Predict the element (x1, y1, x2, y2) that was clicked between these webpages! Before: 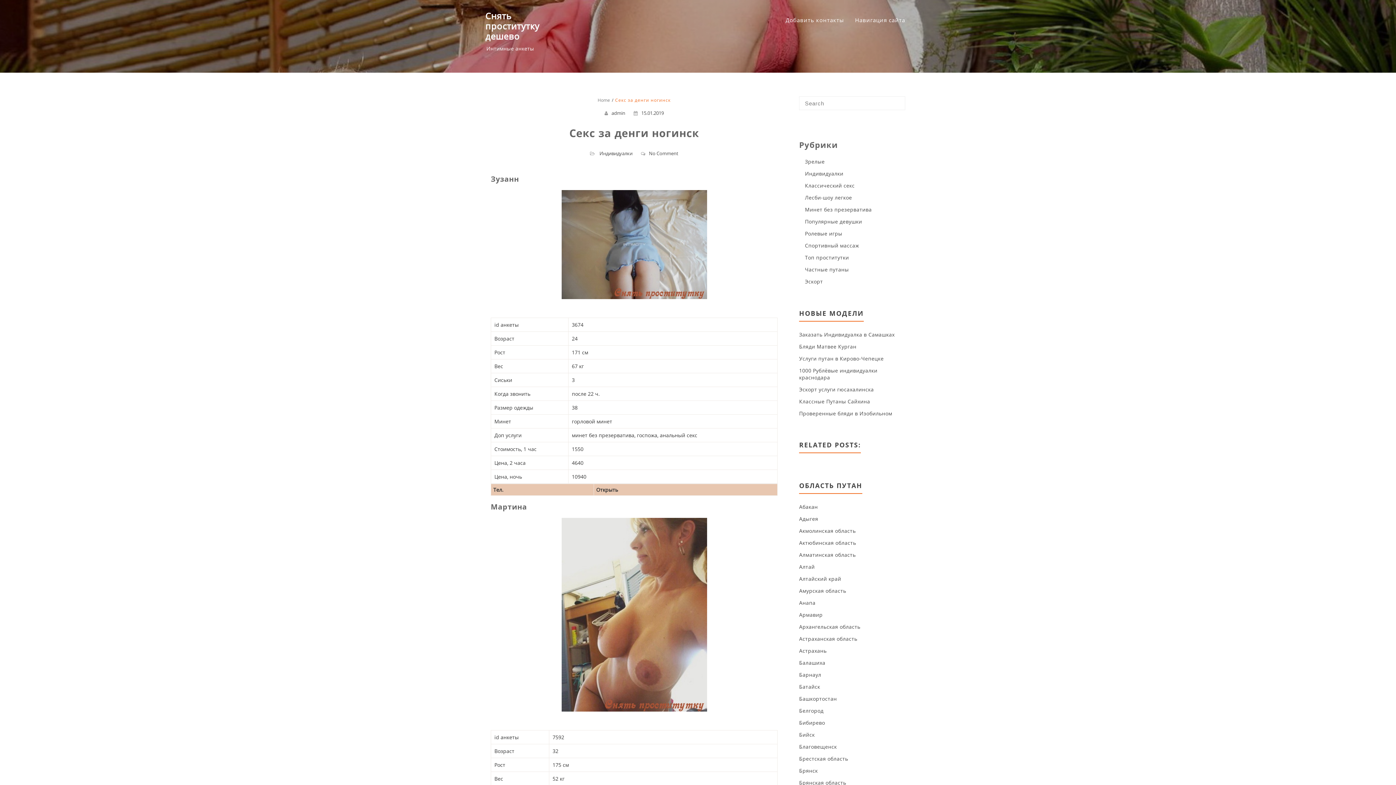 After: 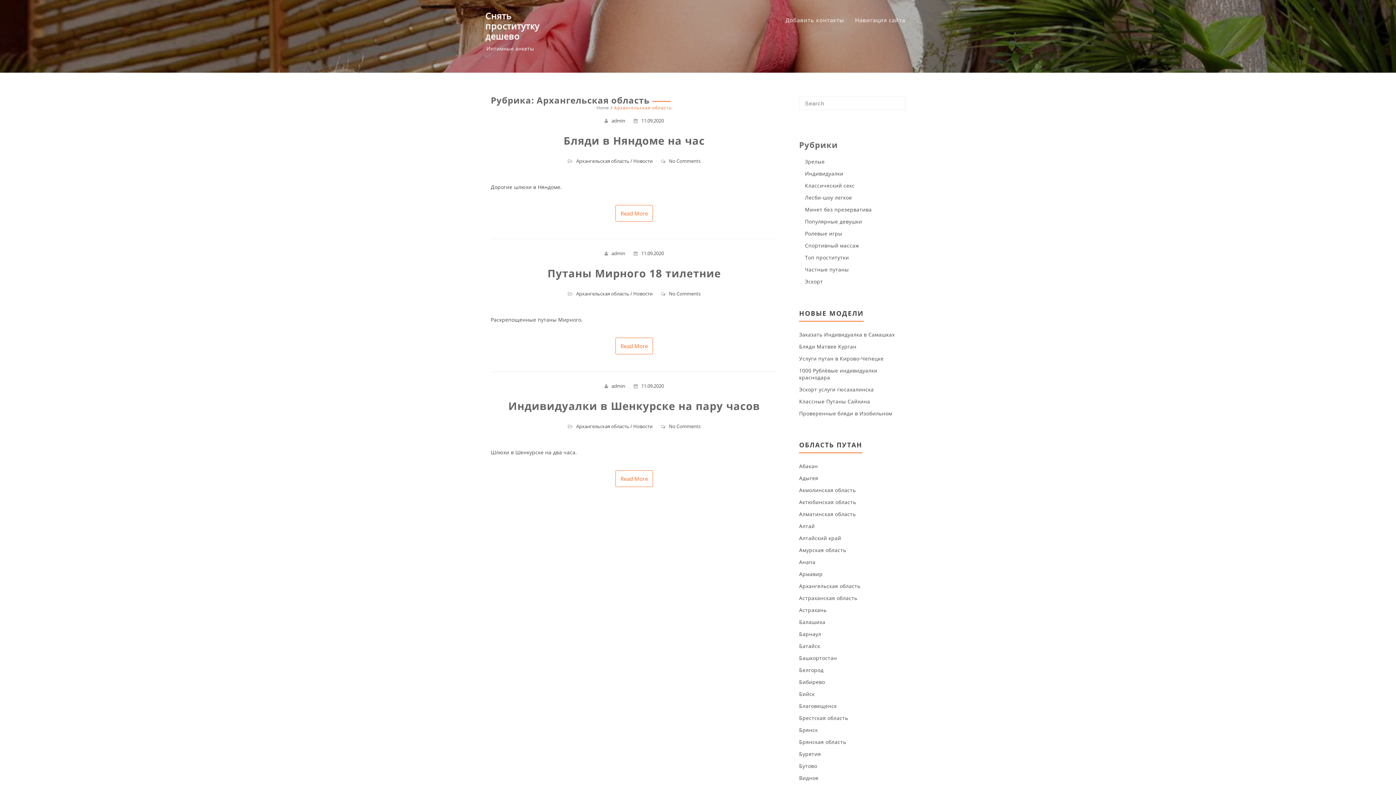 Action: bbox: (799, 623, 860, 630) label: Архангельская область